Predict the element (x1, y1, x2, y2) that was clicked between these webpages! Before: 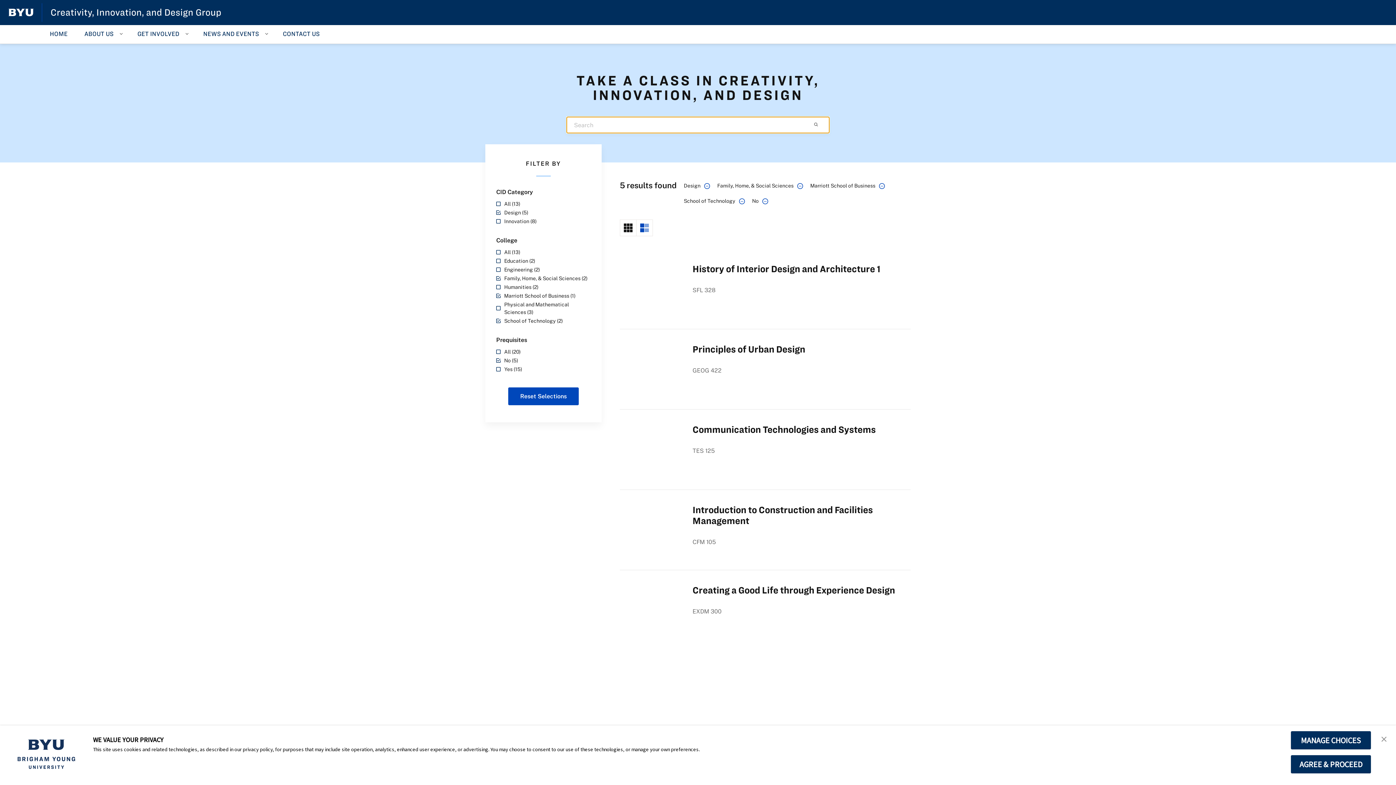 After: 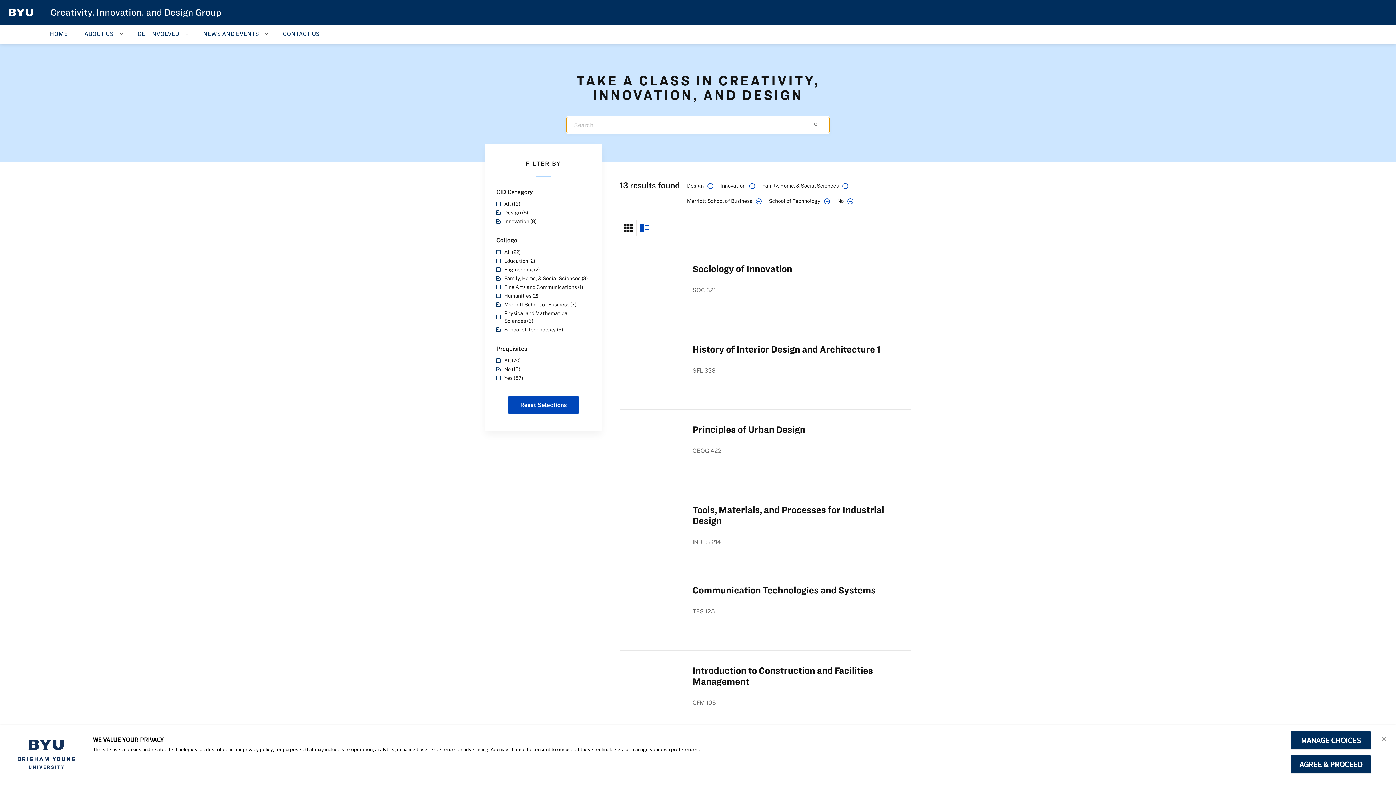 Action: bbox: (496, 217, 590, 225) label: Innovation (8)